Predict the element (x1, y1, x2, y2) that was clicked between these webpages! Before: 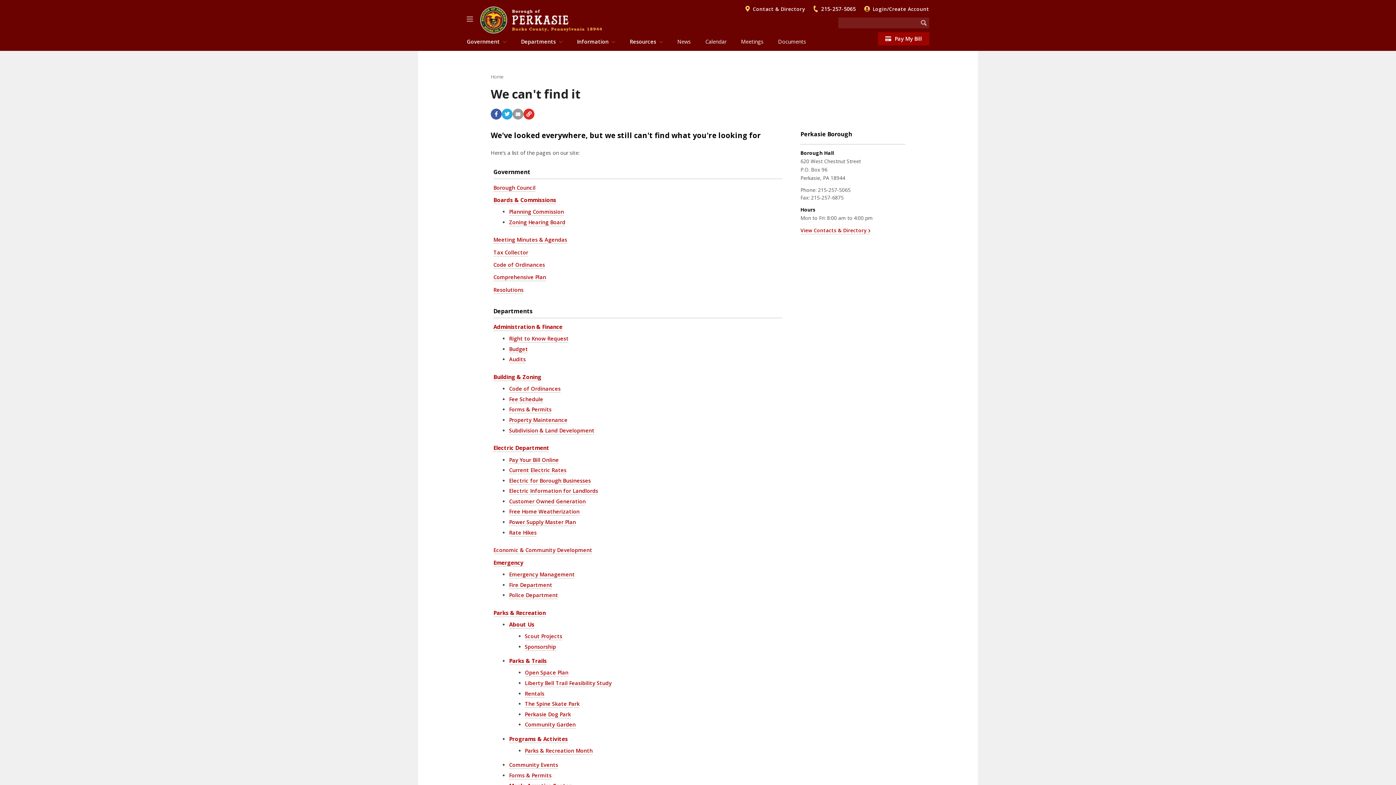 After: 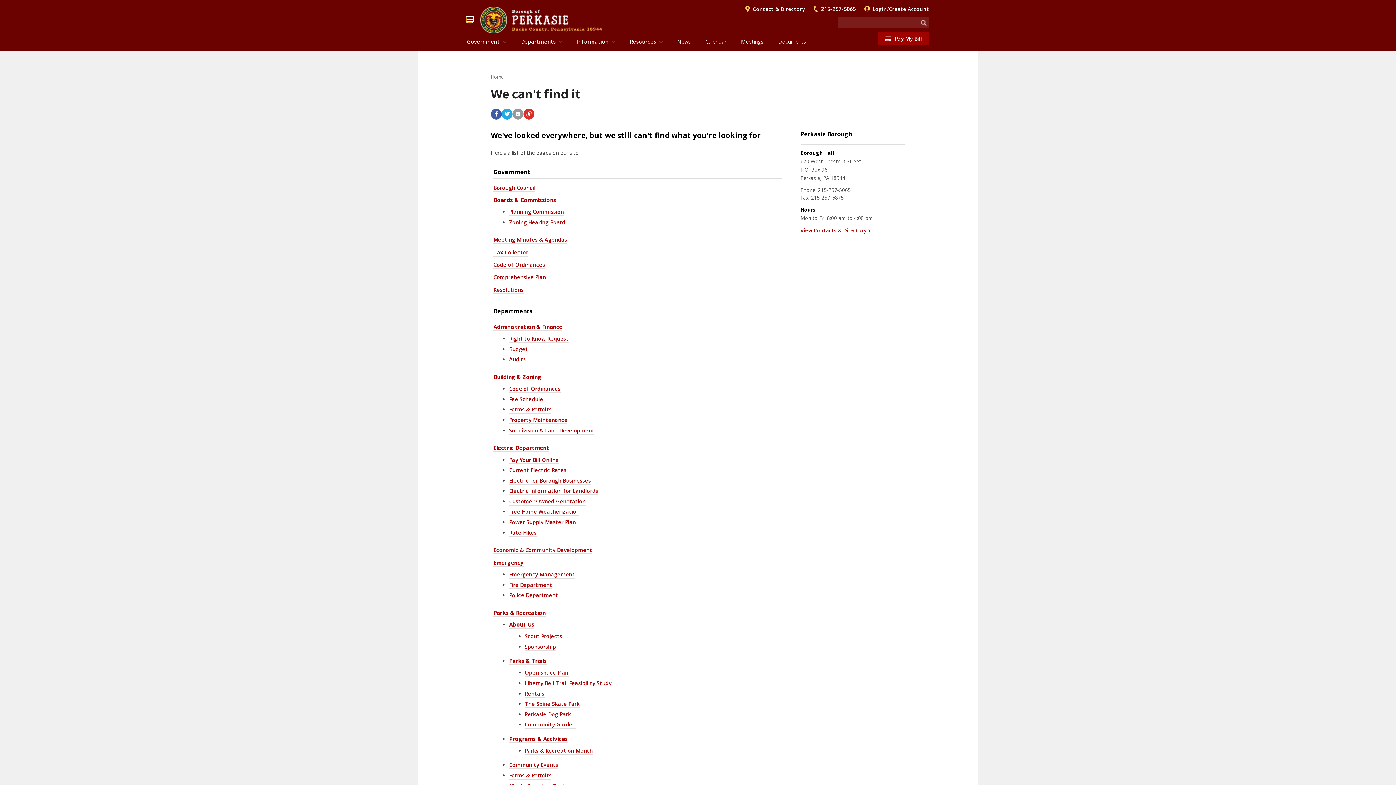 Action: label: Navigation Button bbox: (466, 16, 473, 22)